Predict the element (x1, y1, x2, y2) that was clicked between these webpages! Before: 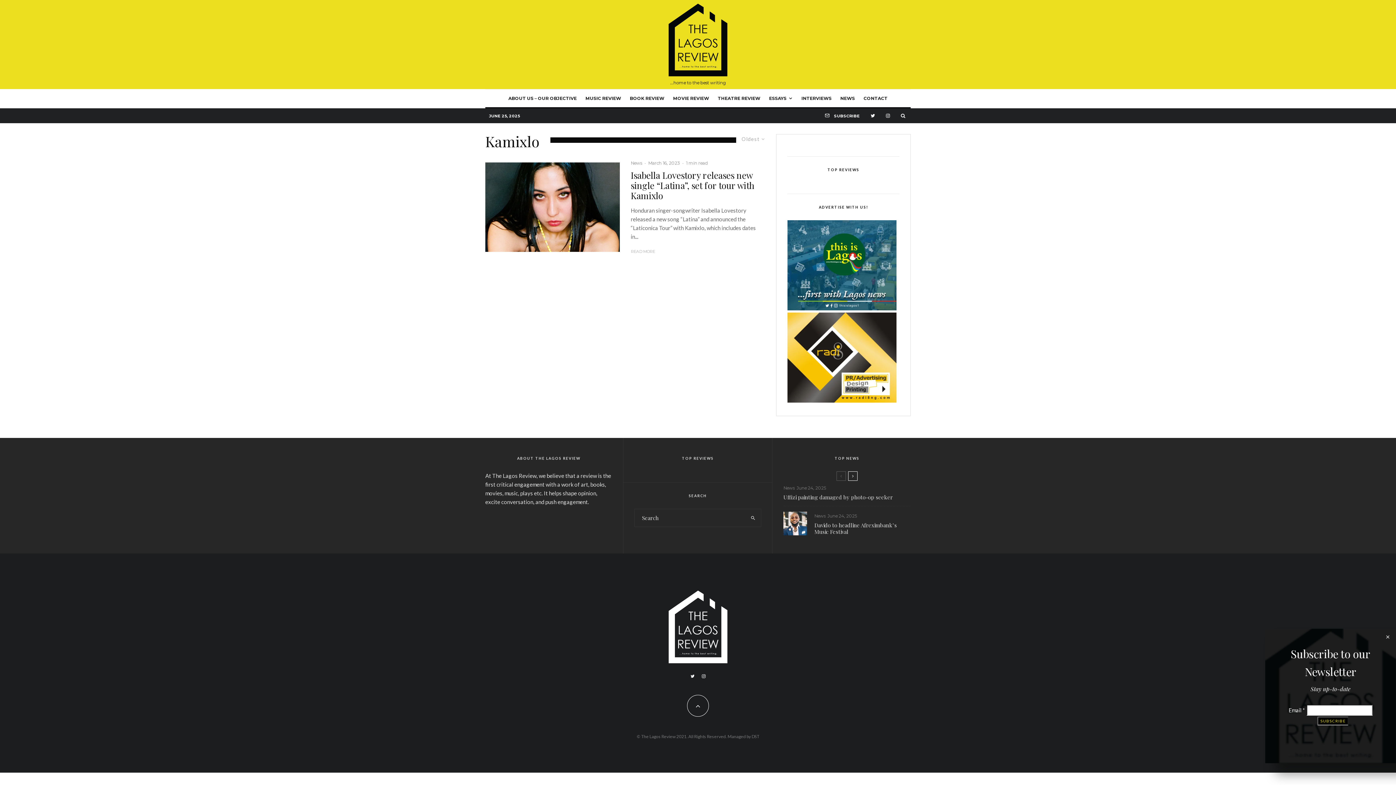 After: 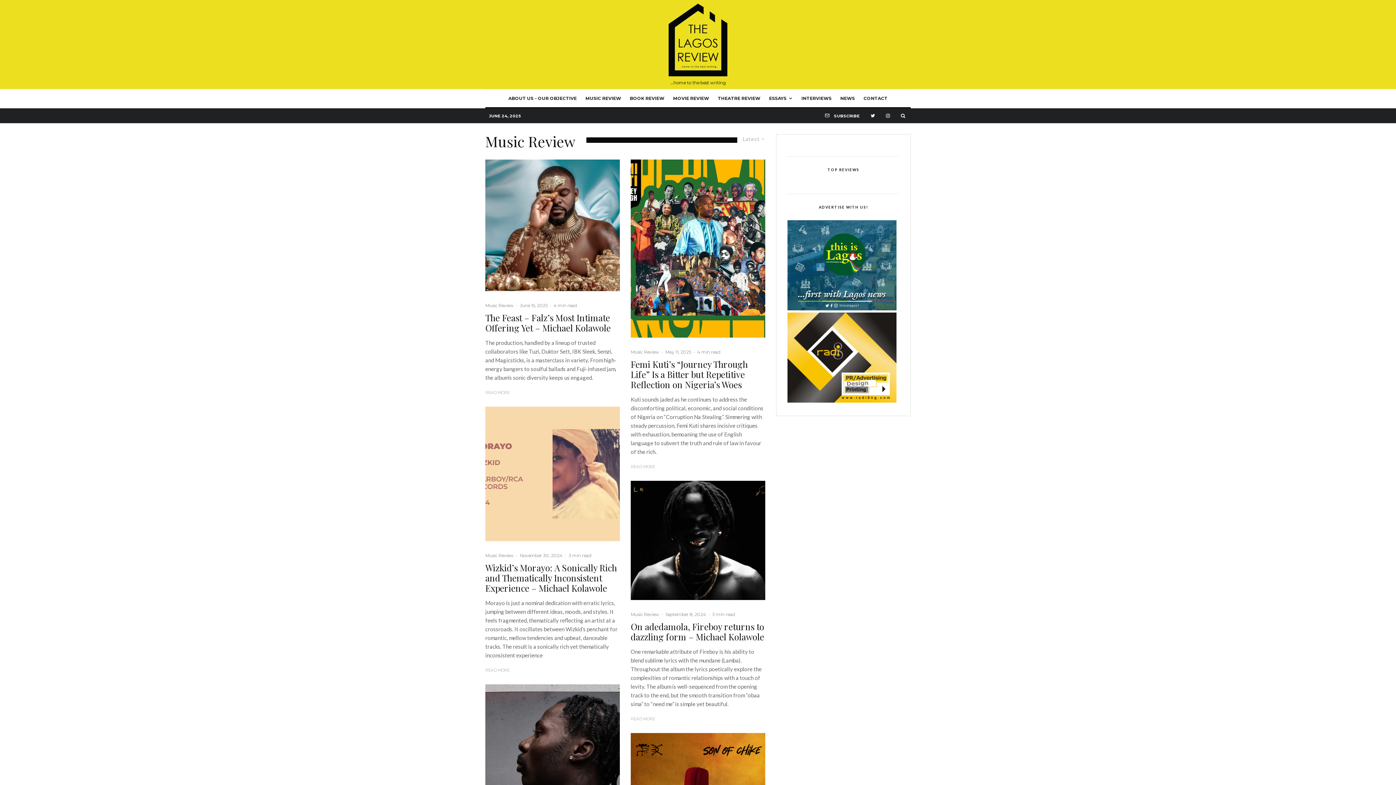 Action: bbox: (581, 89, 625, 107) label: MUSIC REVIEW